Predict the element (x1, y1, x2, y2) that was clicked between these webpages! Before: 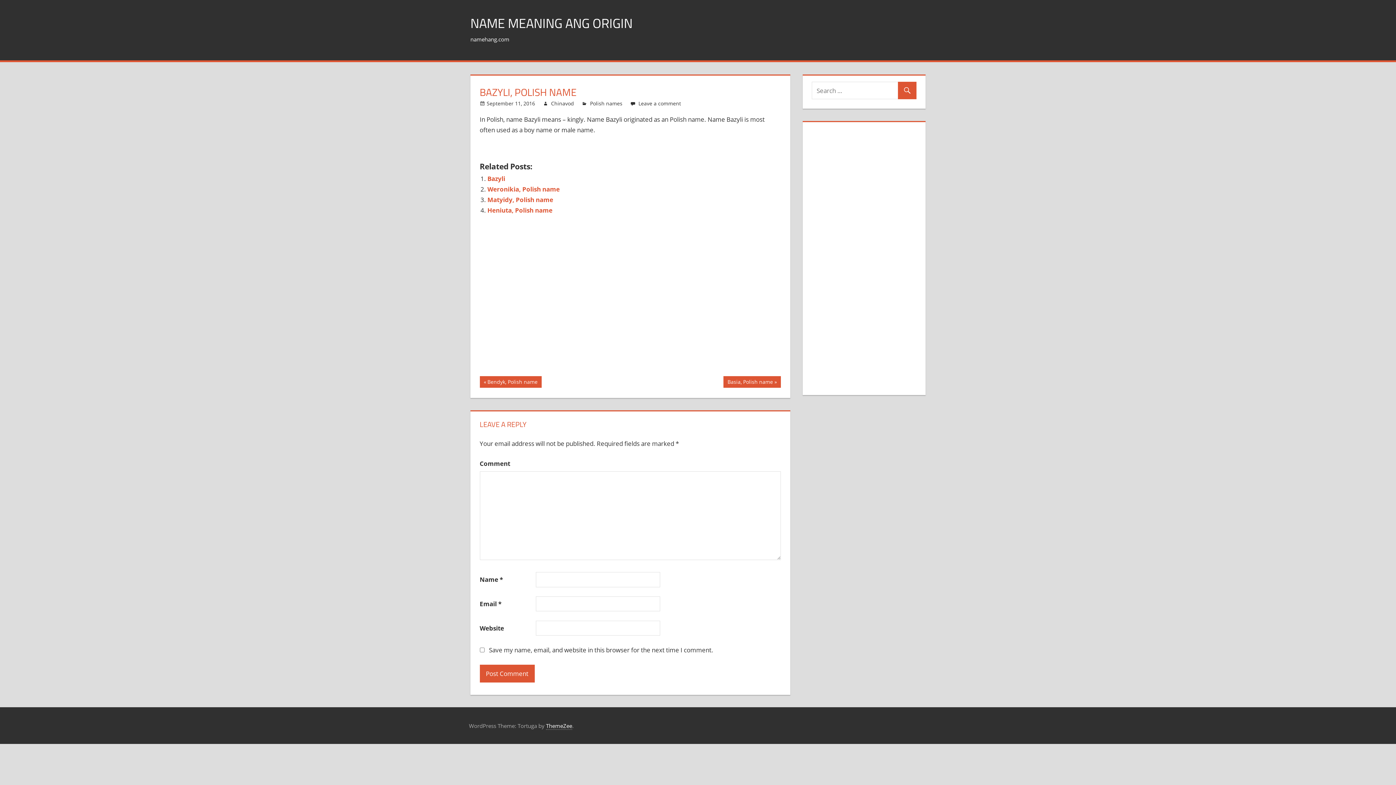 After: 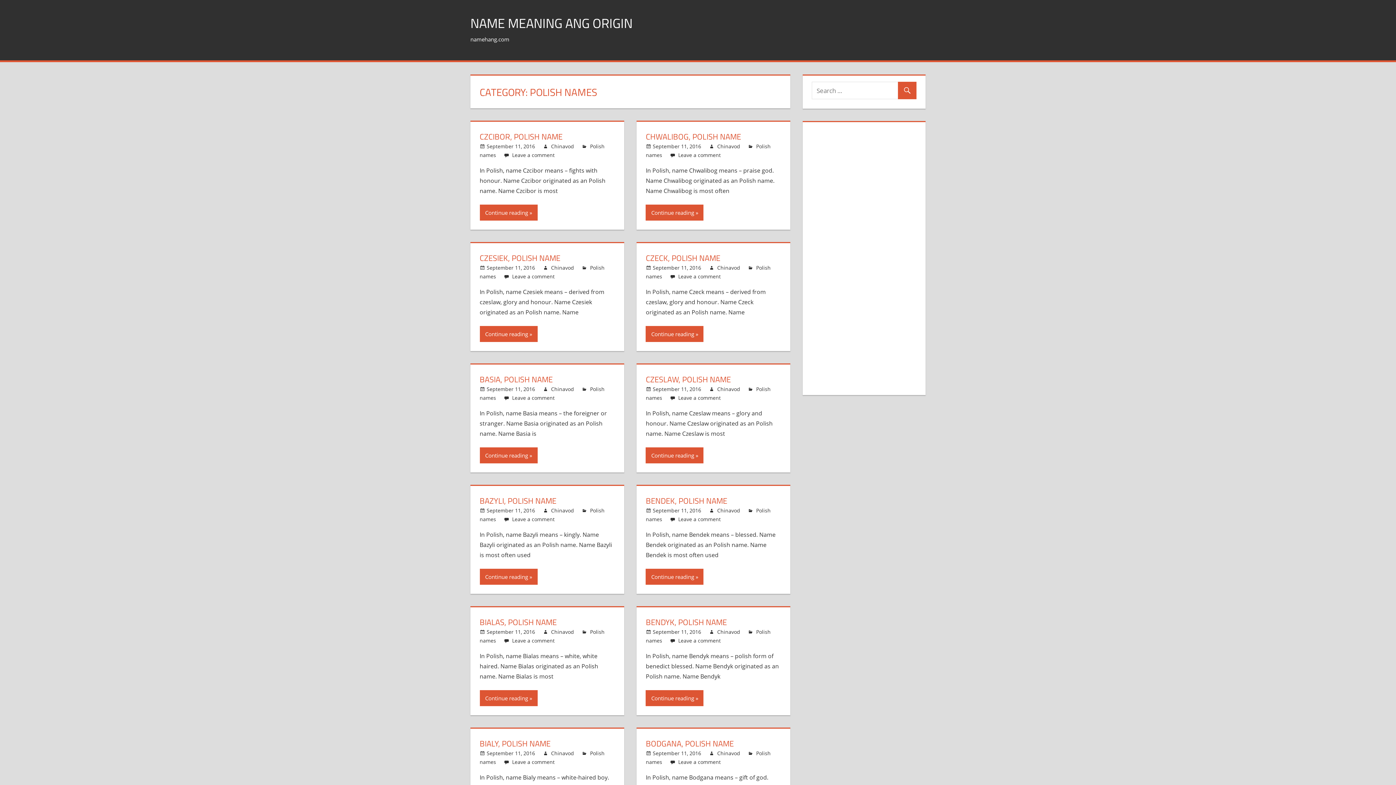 Action: label: Polish names bbox: (590, 99, 622, 106)